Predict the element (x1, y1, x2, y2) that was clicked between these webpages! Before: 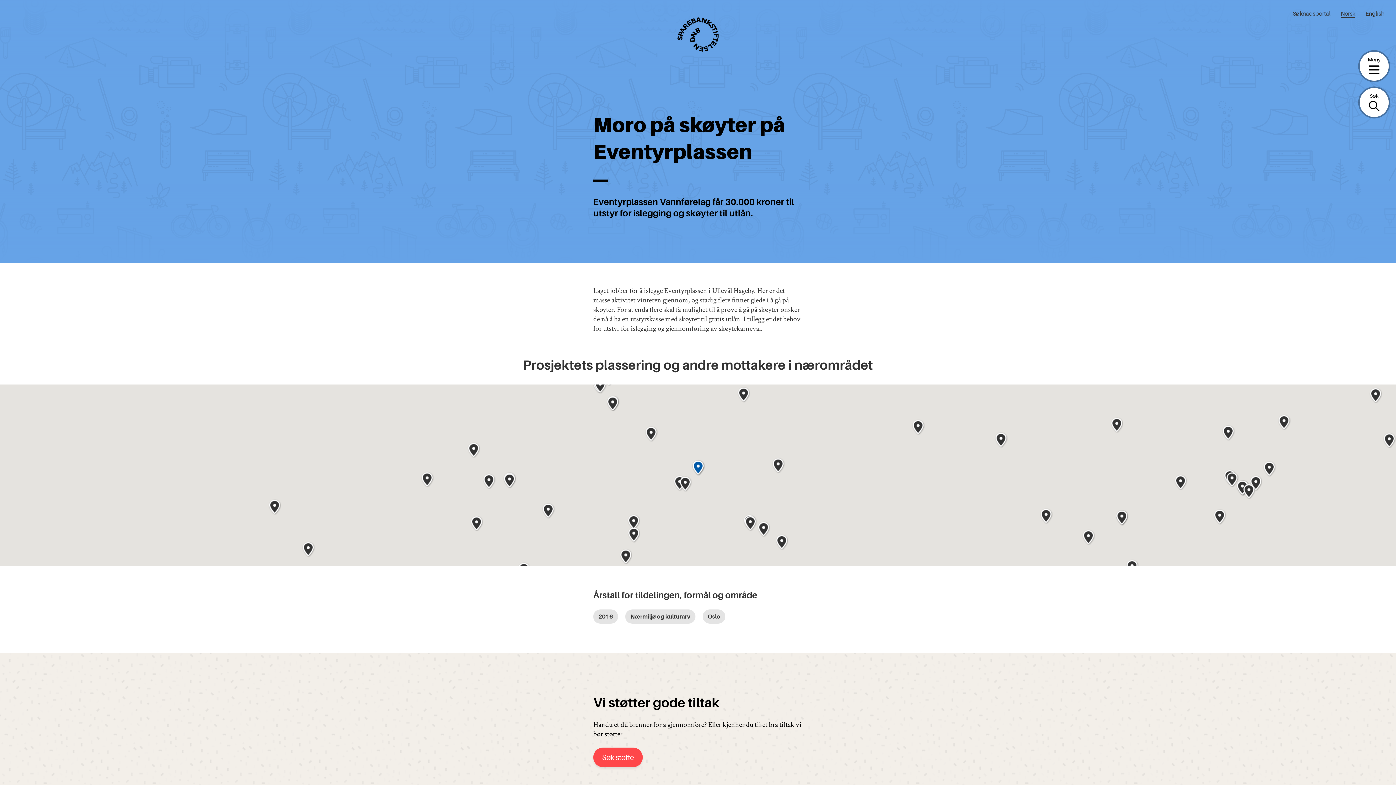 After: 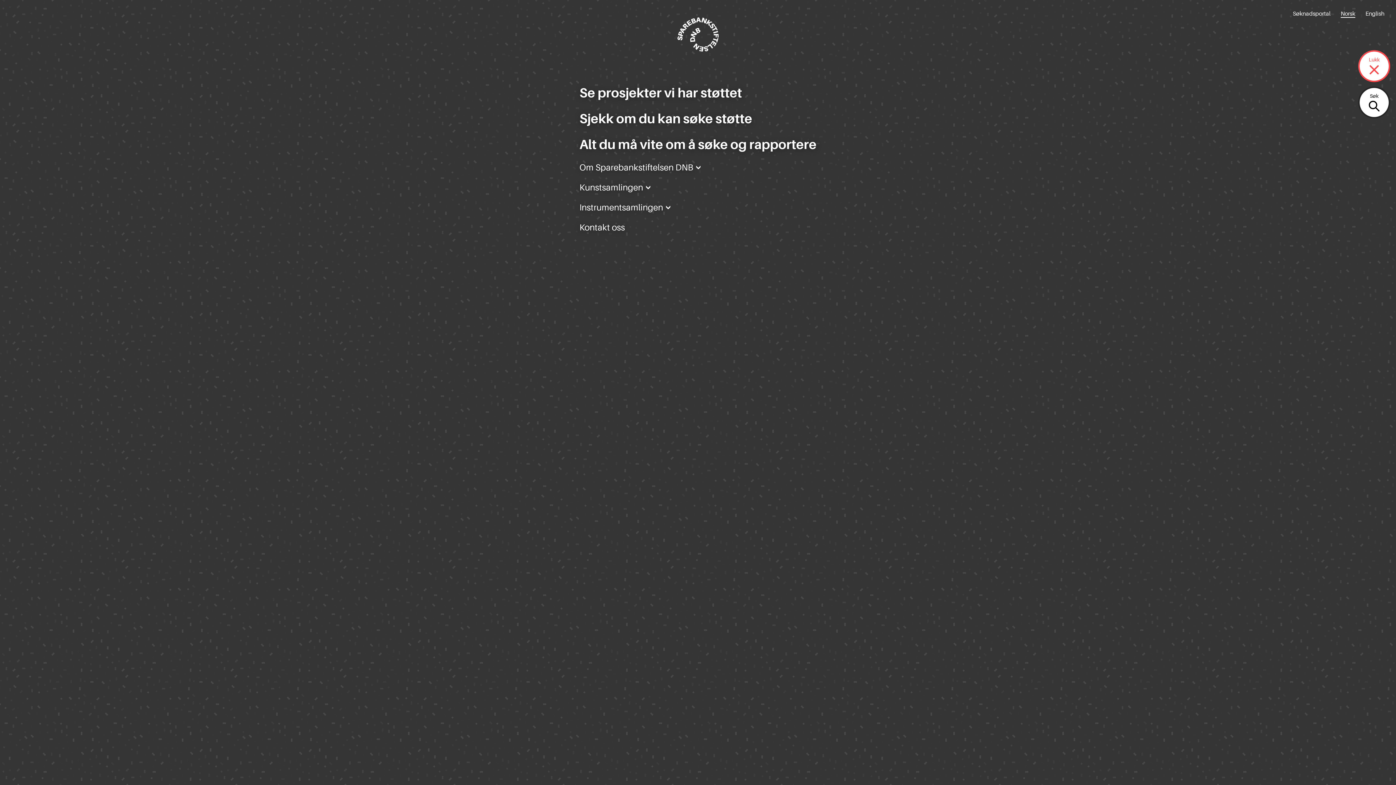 Action: label: Meny bbox: (1360, 51, 1389, 80)